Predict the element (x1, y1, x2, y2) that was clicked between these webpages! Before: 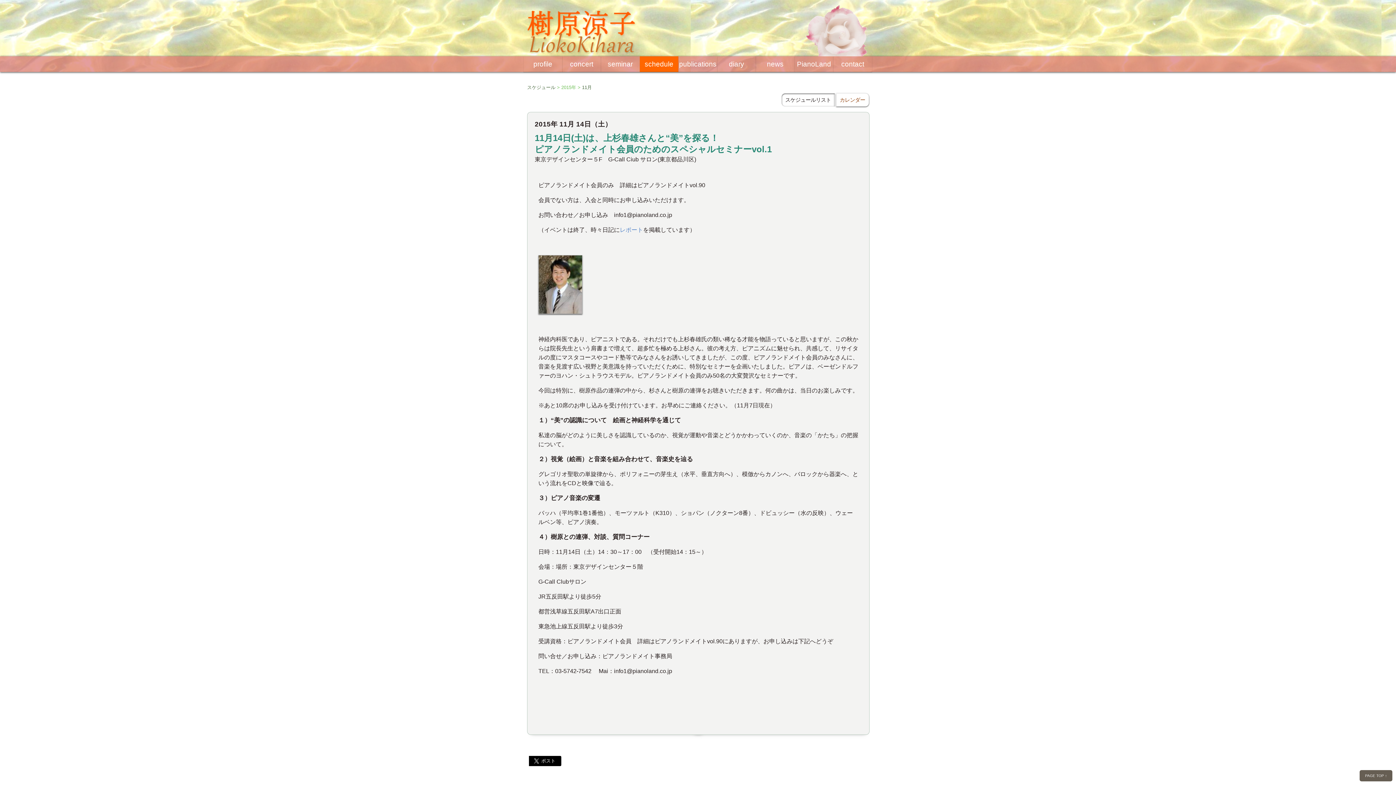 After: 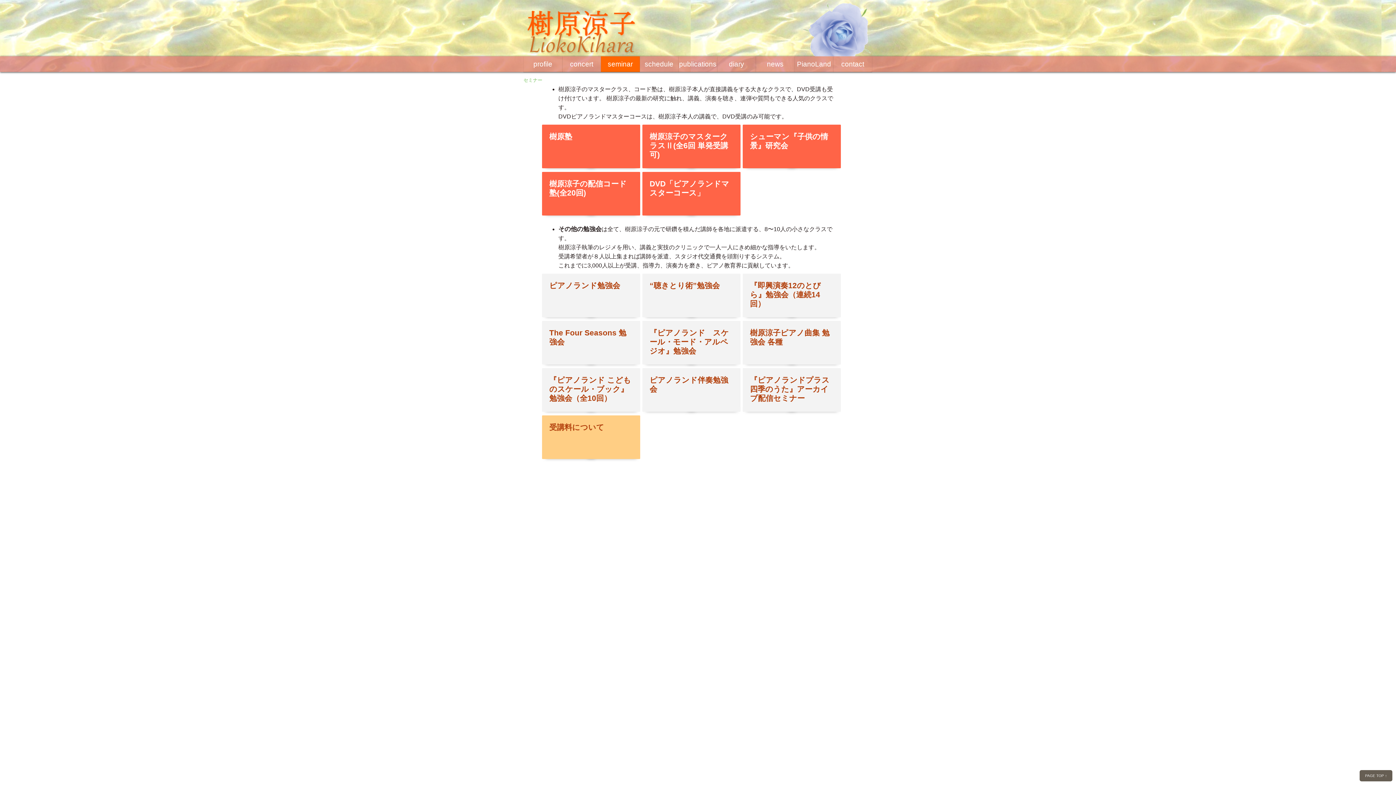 Action: bbox: (601, 56, 639, 72) label: seminar